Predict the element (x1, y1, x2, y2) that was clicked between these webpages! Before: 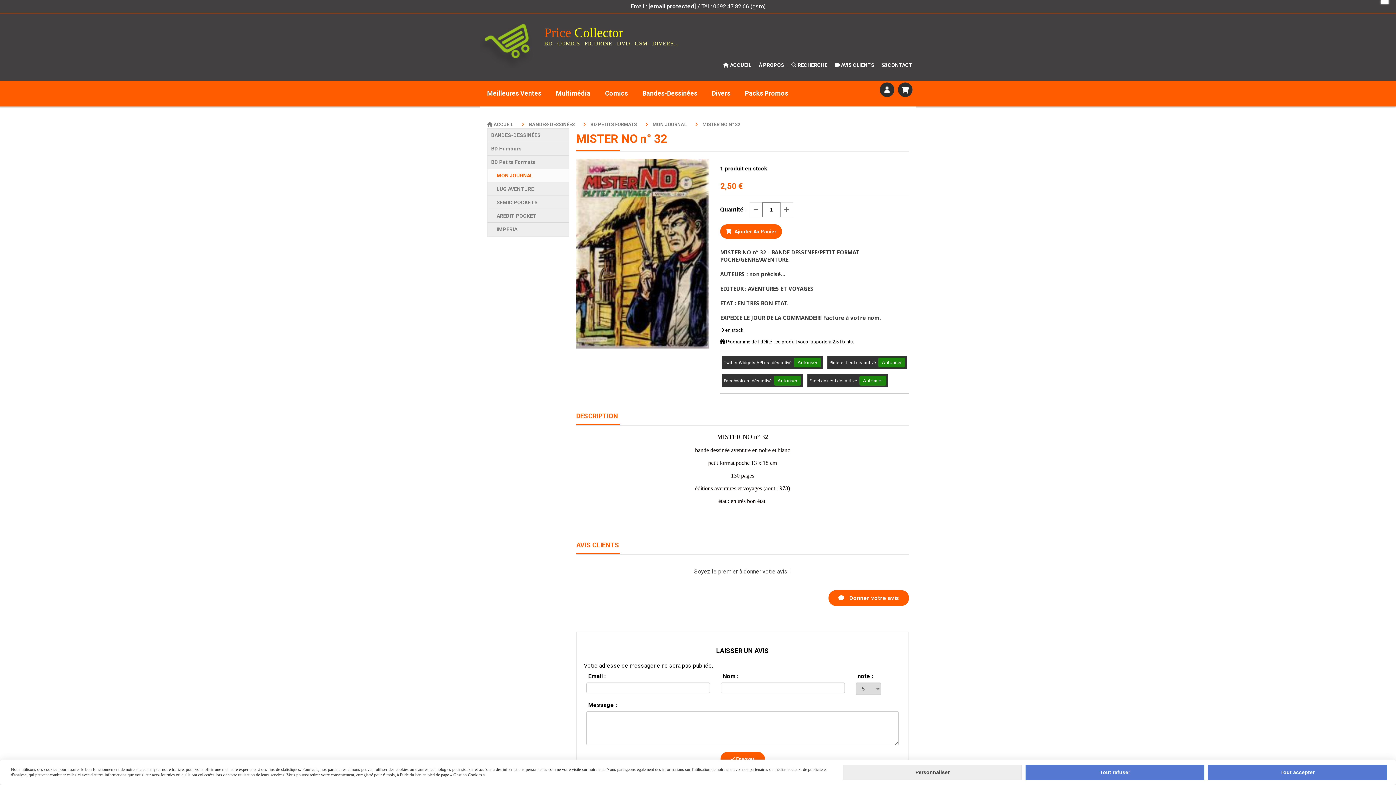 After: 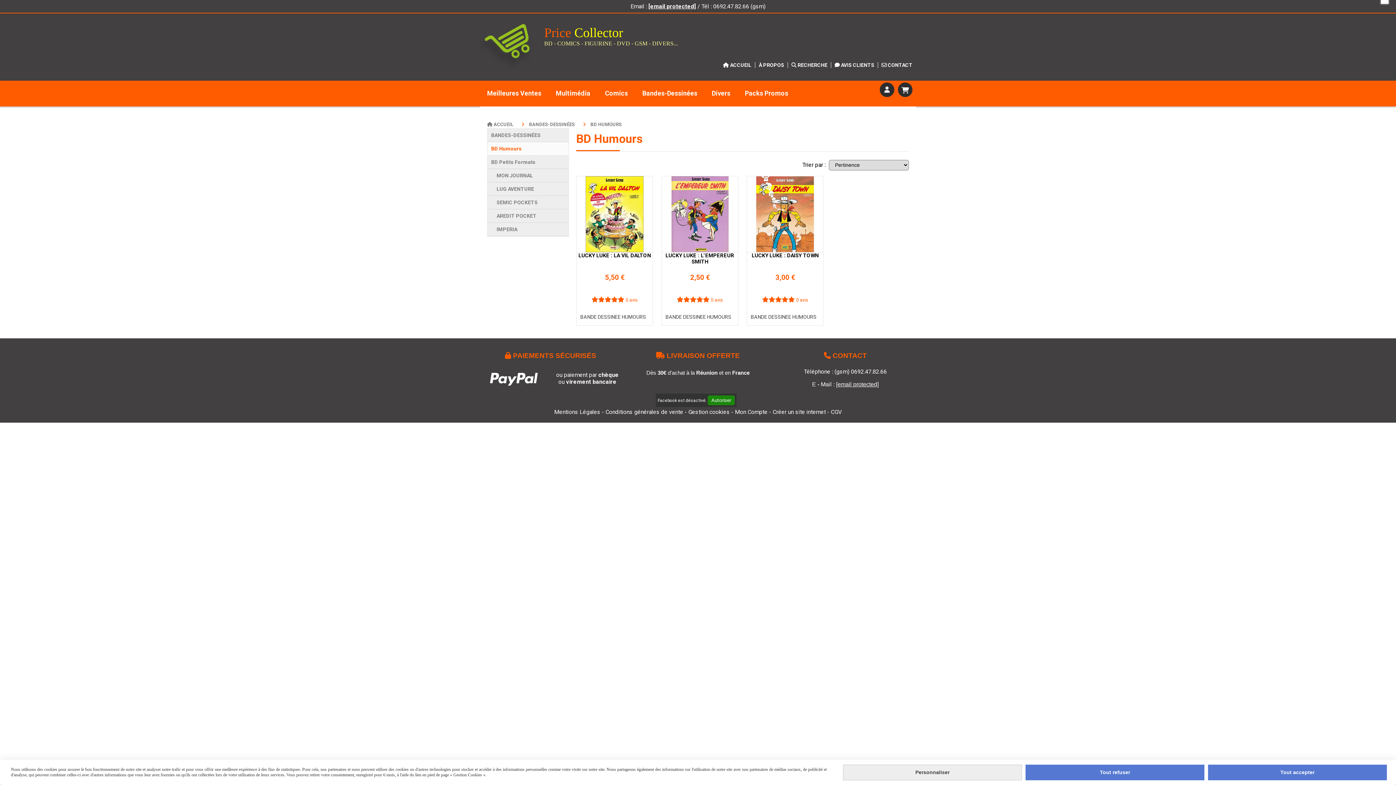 Action: label: BD Humours bbox: (487, 142, 568, 155)